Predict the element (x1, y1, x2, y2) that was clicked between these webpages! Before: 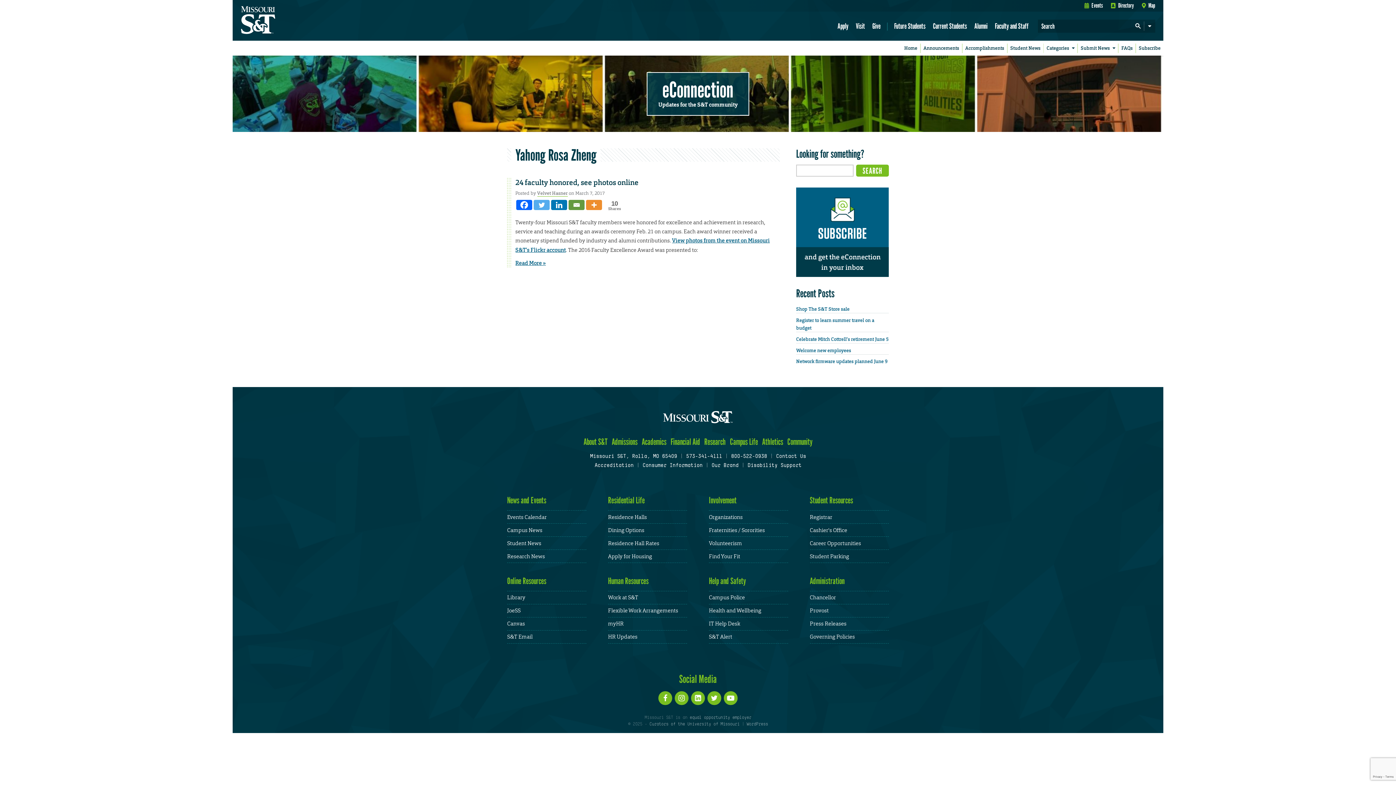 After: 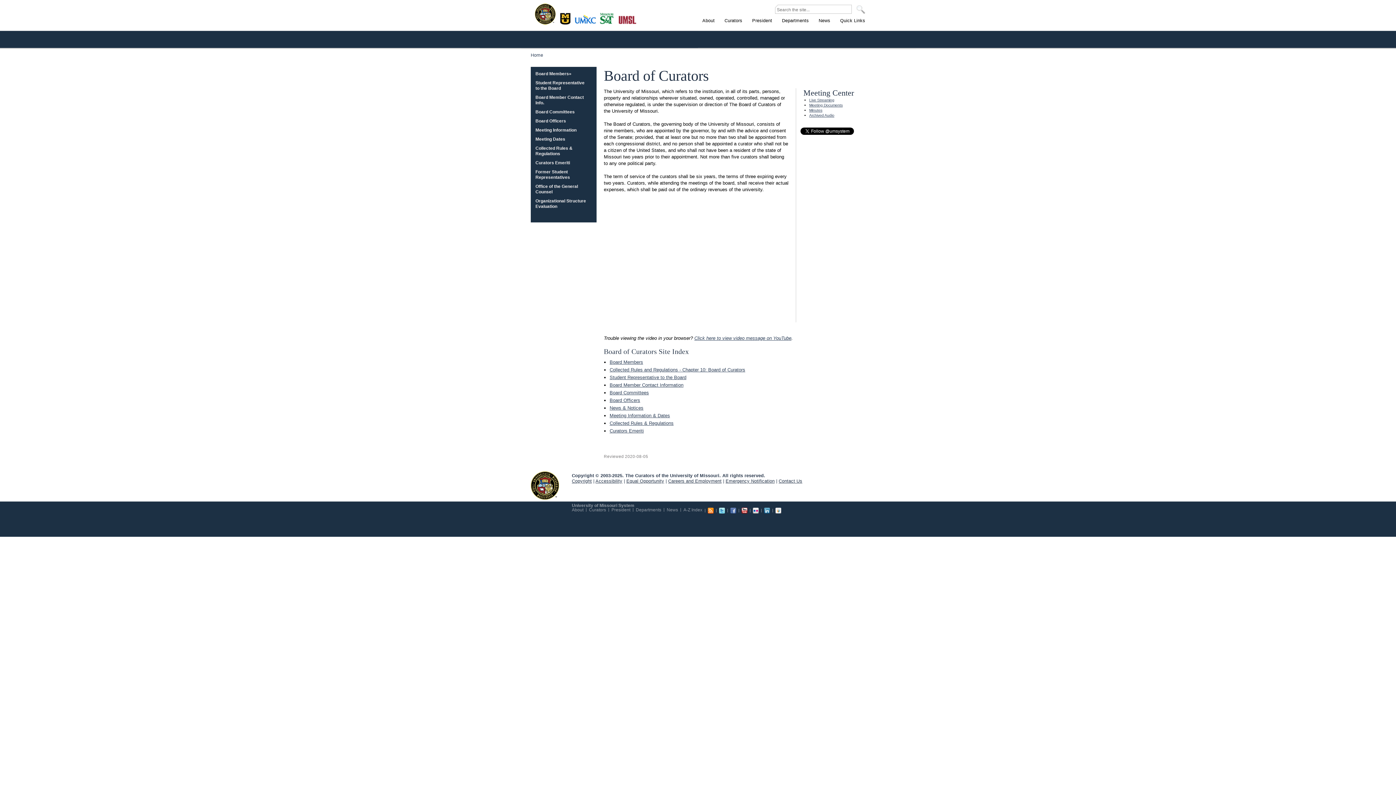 Action: bbox: (649, 722, 739, 726) label: Curators of the University of Missouri